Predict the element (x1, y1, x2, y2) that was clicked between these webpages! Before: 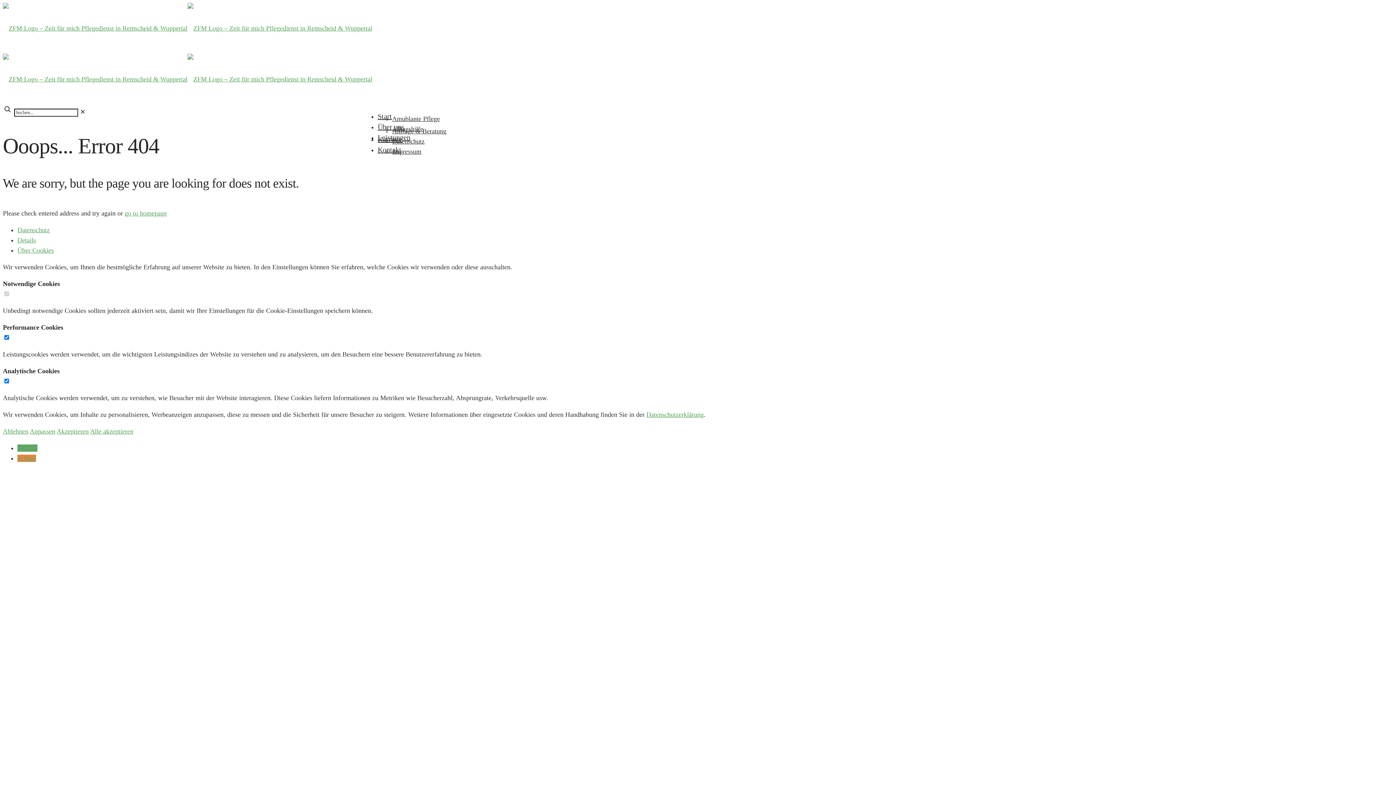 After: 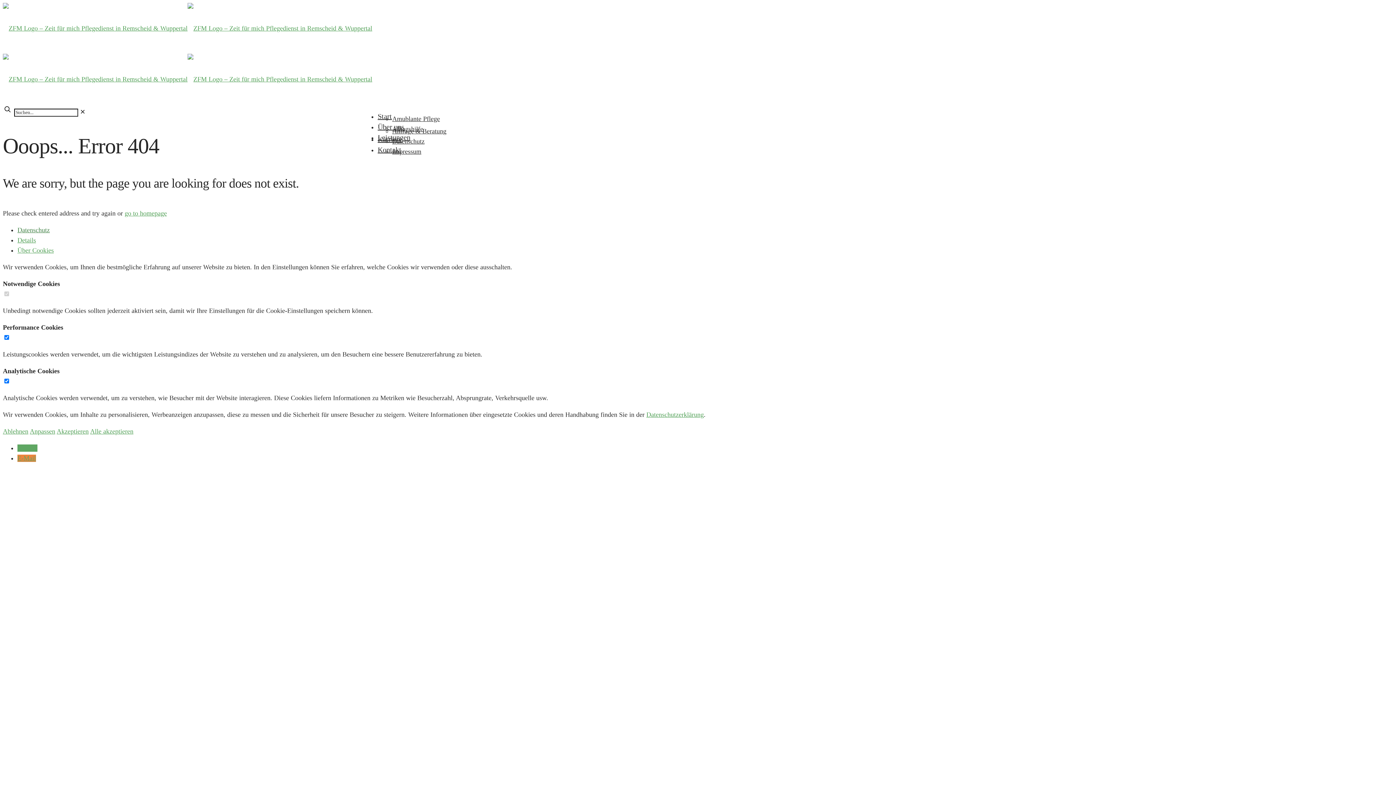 Action: label: Datenschutz bbox: (17, 226, 49, 233)